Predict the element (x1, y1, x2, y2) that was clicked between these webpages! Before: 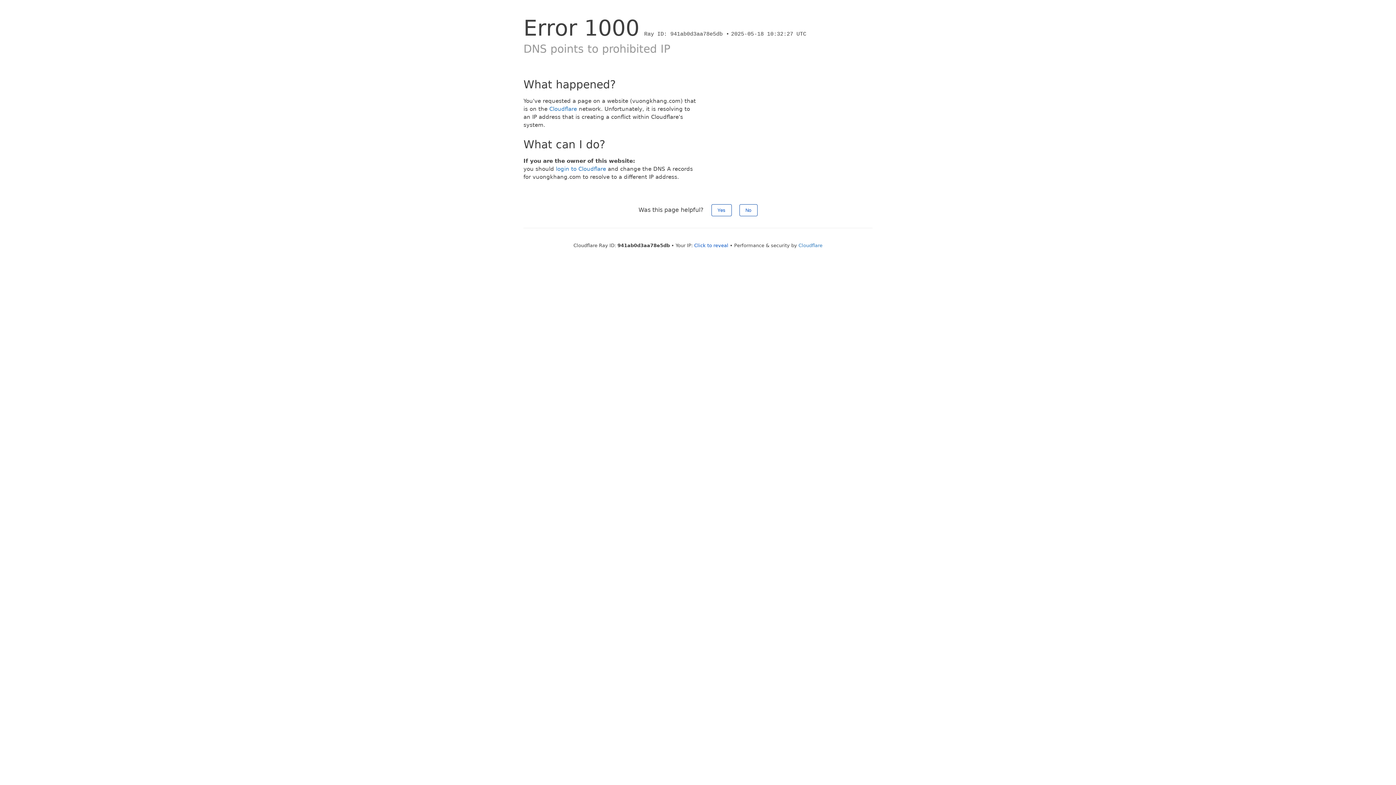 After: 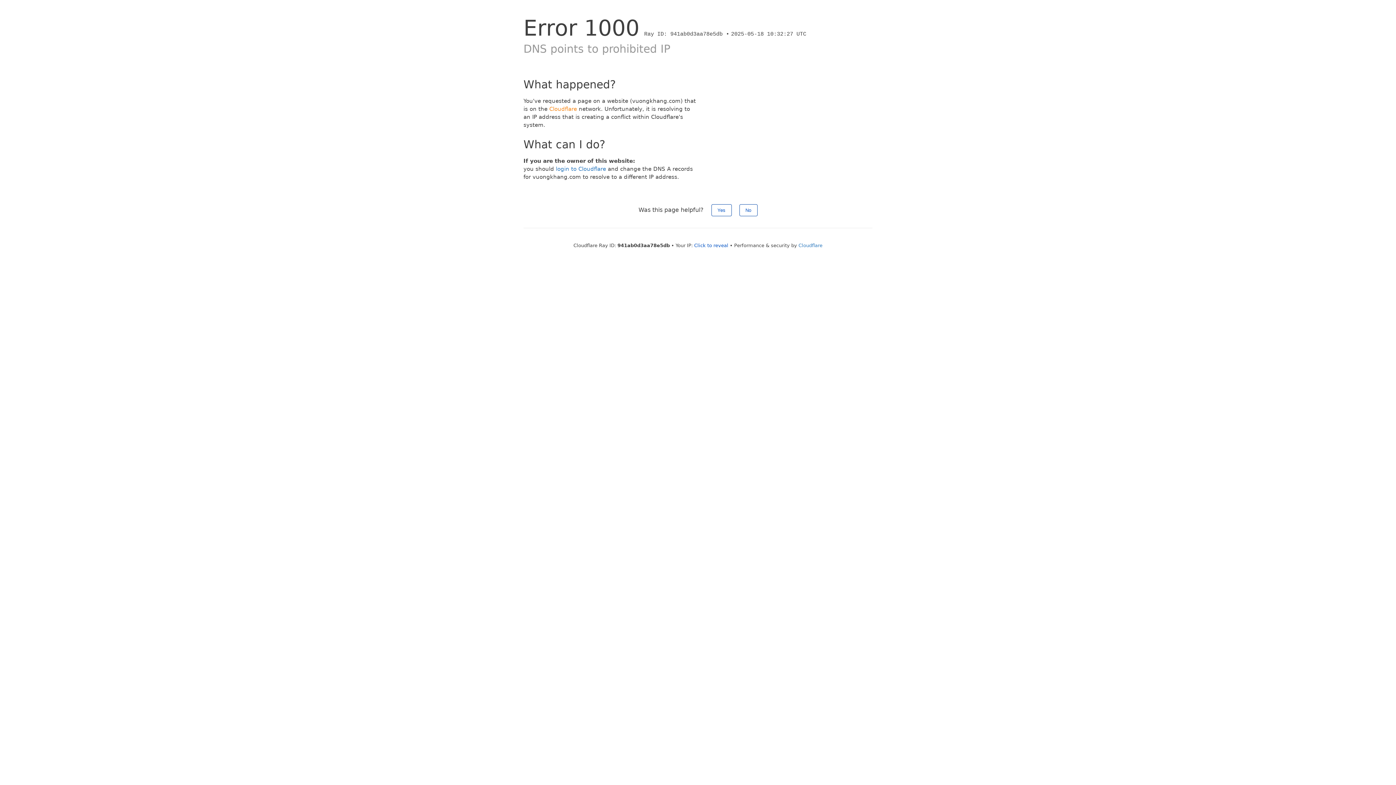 Action: label: Cloudflare bbox: (549, 105, 577, 112)